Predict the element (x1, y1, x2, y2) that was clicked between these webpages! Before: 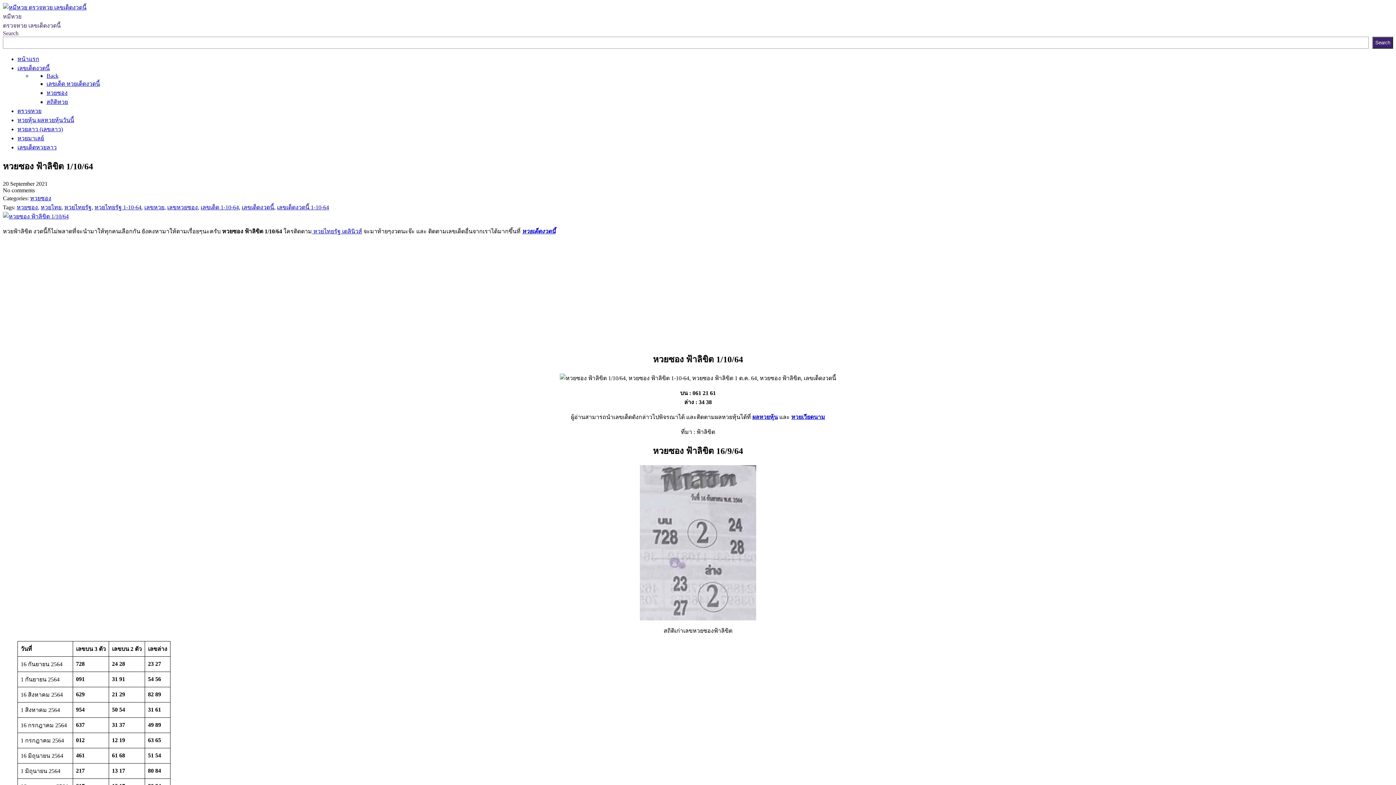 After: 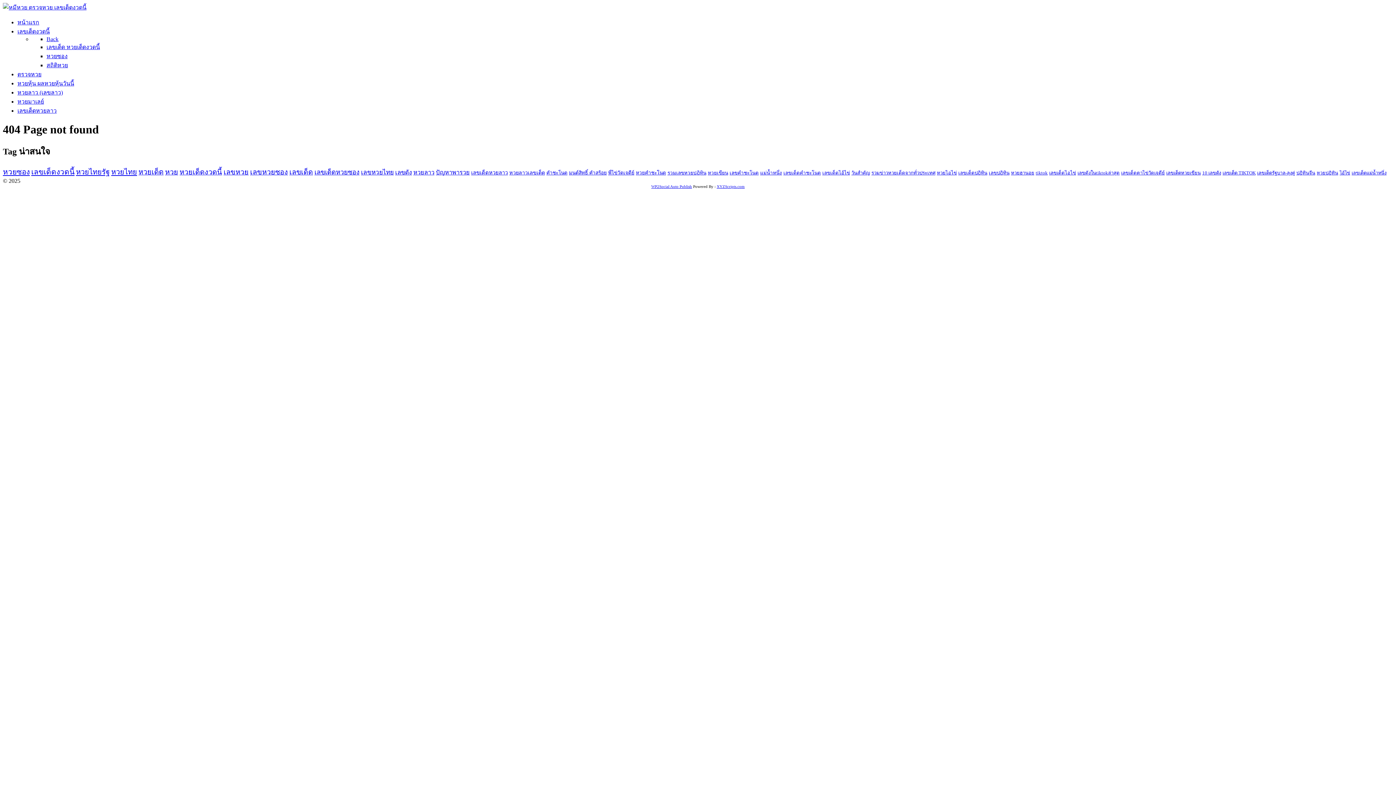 Action: label: เลขหวย bbox: (144, 204, 164, 210)